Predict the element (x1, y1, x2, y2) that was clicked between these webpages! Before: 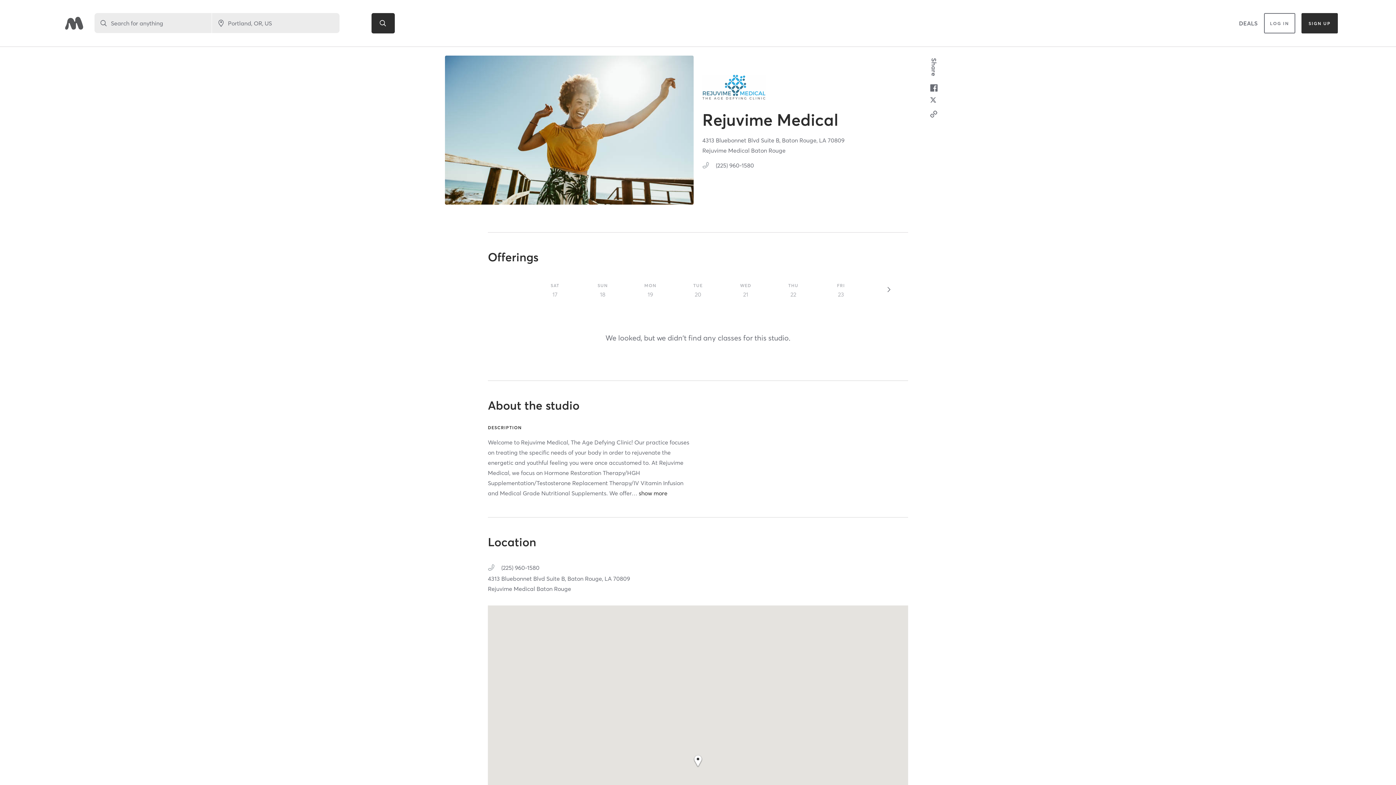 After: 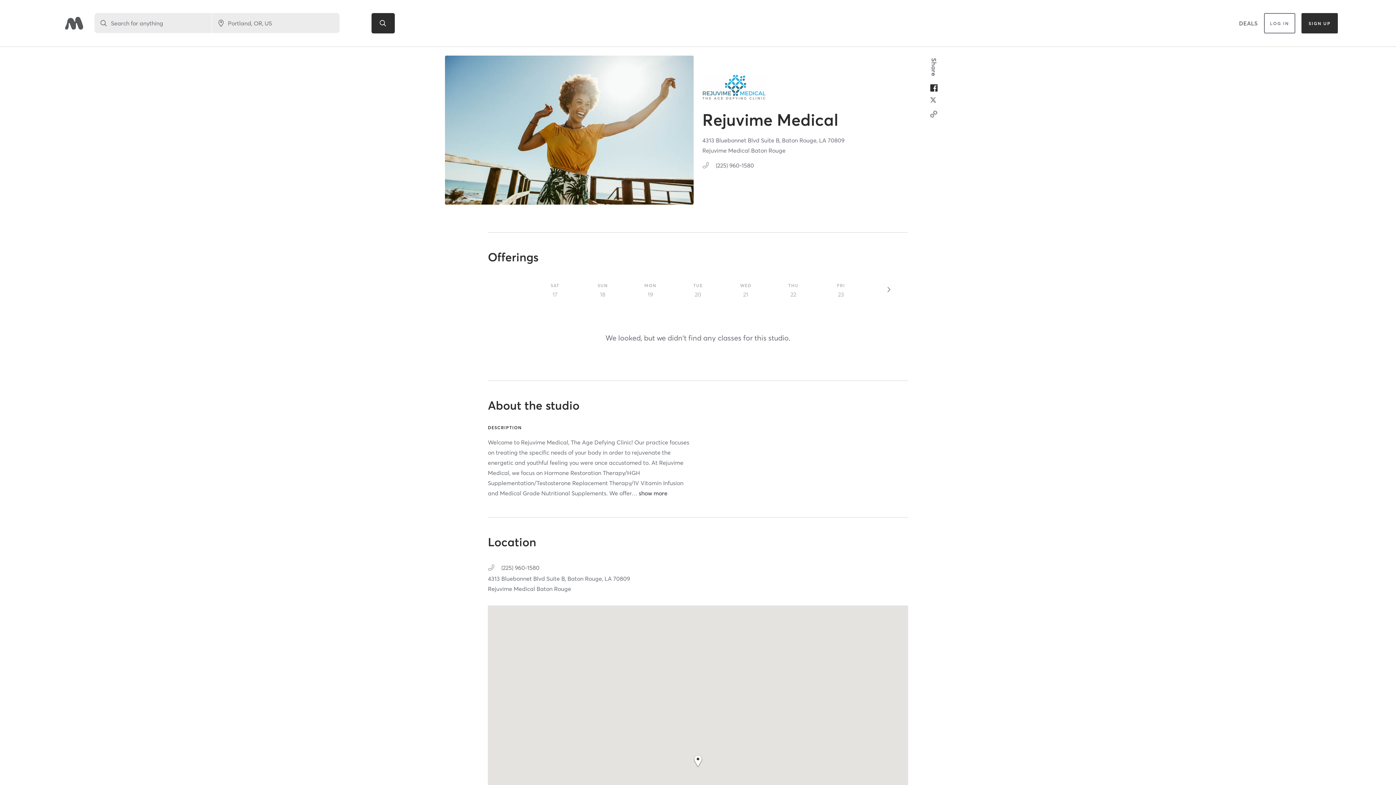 Action: bbox: (930, 78, 937, 90)